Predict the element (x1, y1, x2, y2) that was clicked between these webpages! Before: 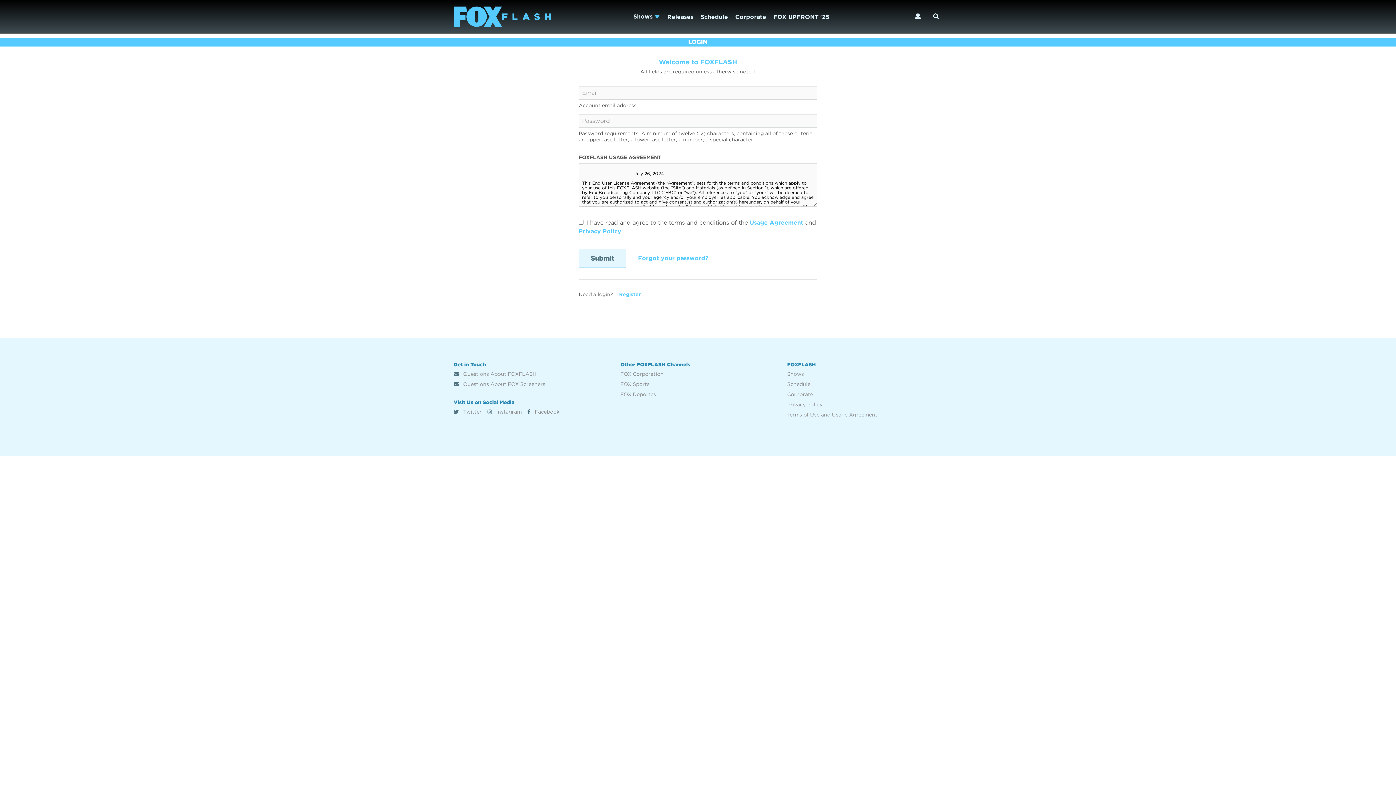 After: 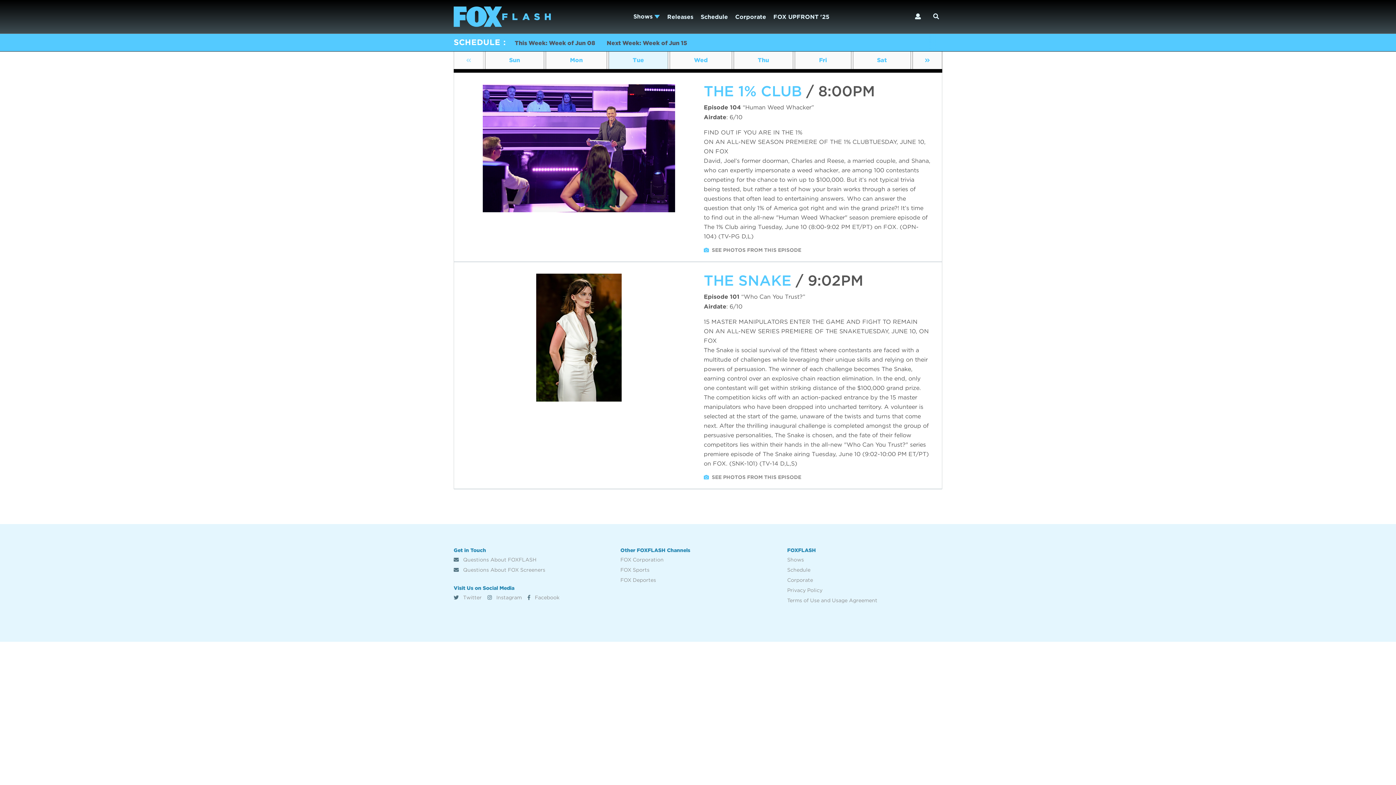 Action: label: Schedule bbox: (700, 13, 728, 20)